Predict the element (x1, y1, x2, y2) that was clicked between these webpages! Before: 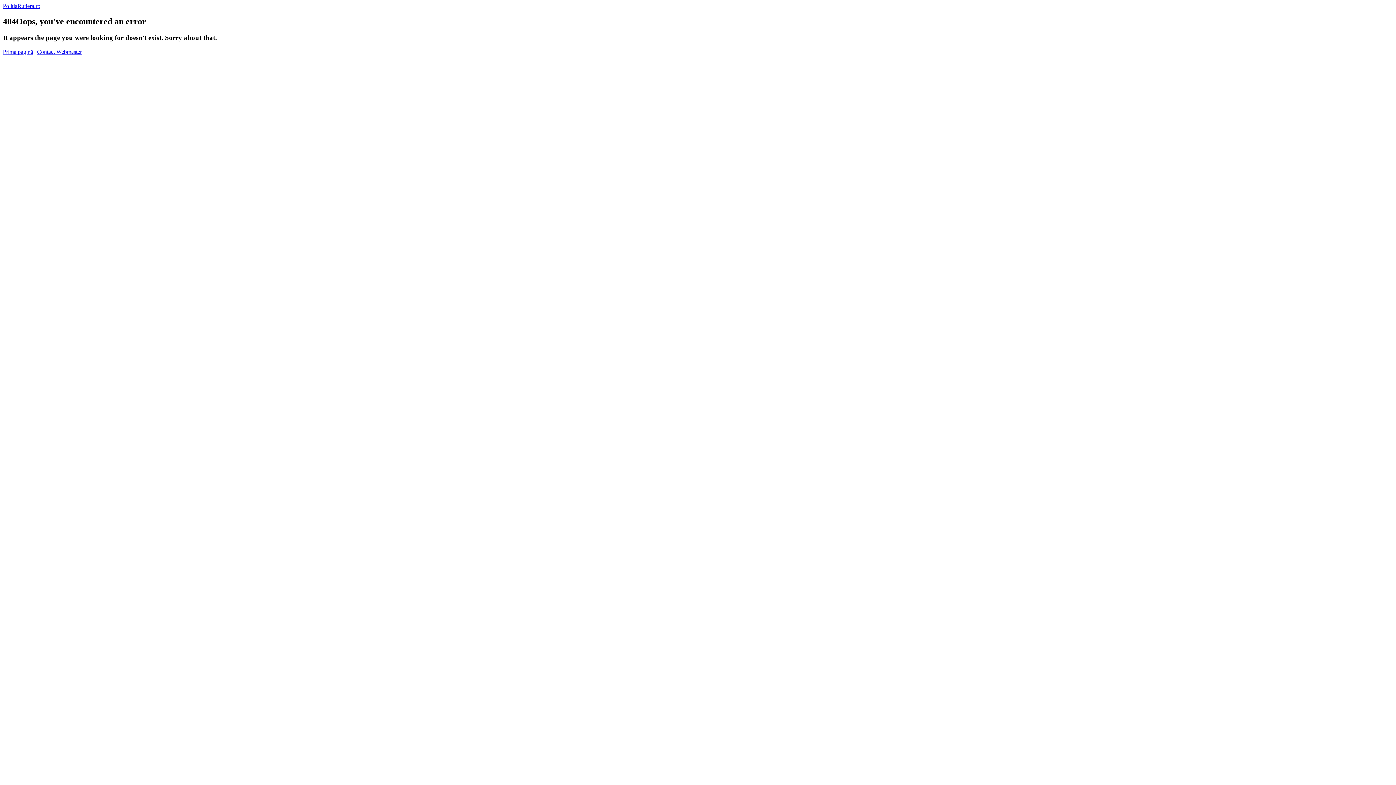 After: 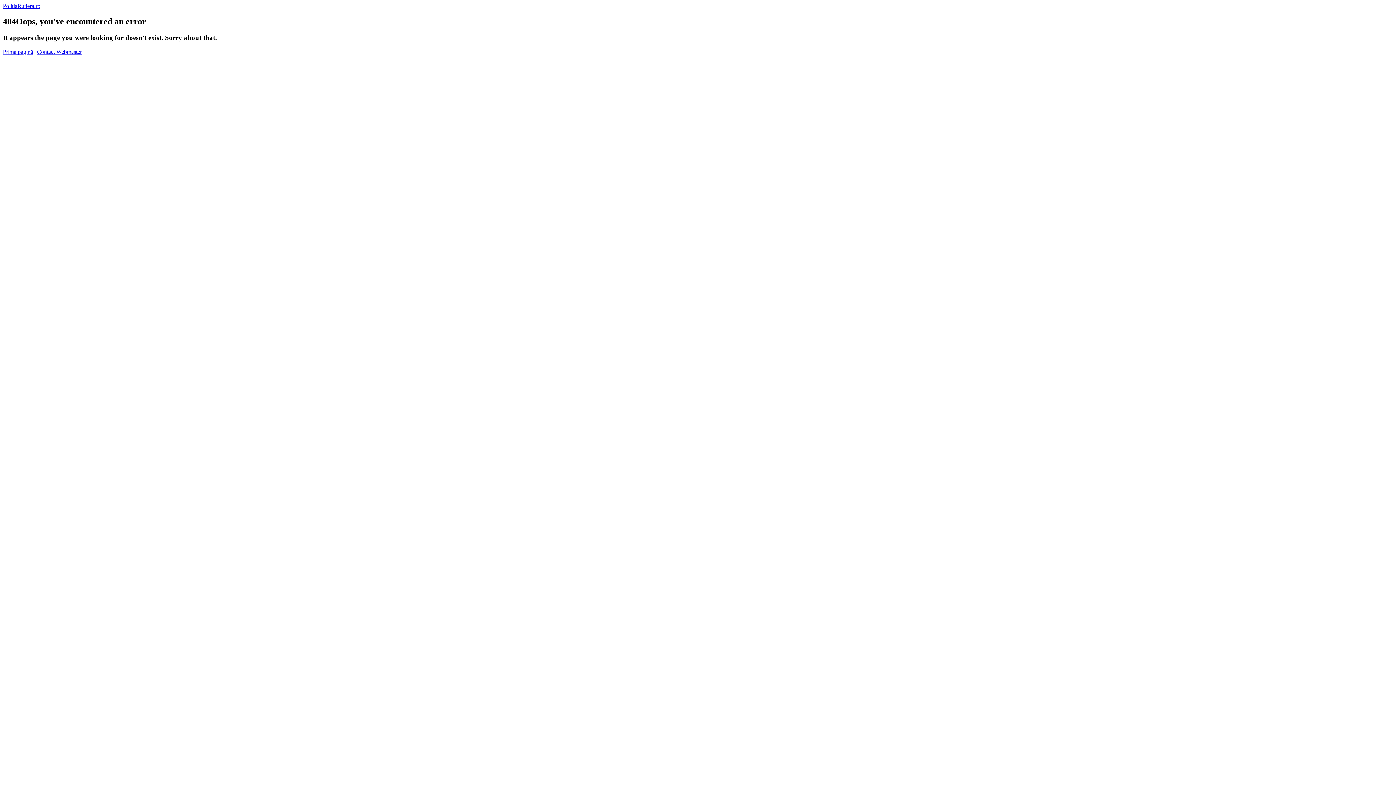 Action: bbox: (2, 2, 40, 9) label: PolitiaRutiera.ro